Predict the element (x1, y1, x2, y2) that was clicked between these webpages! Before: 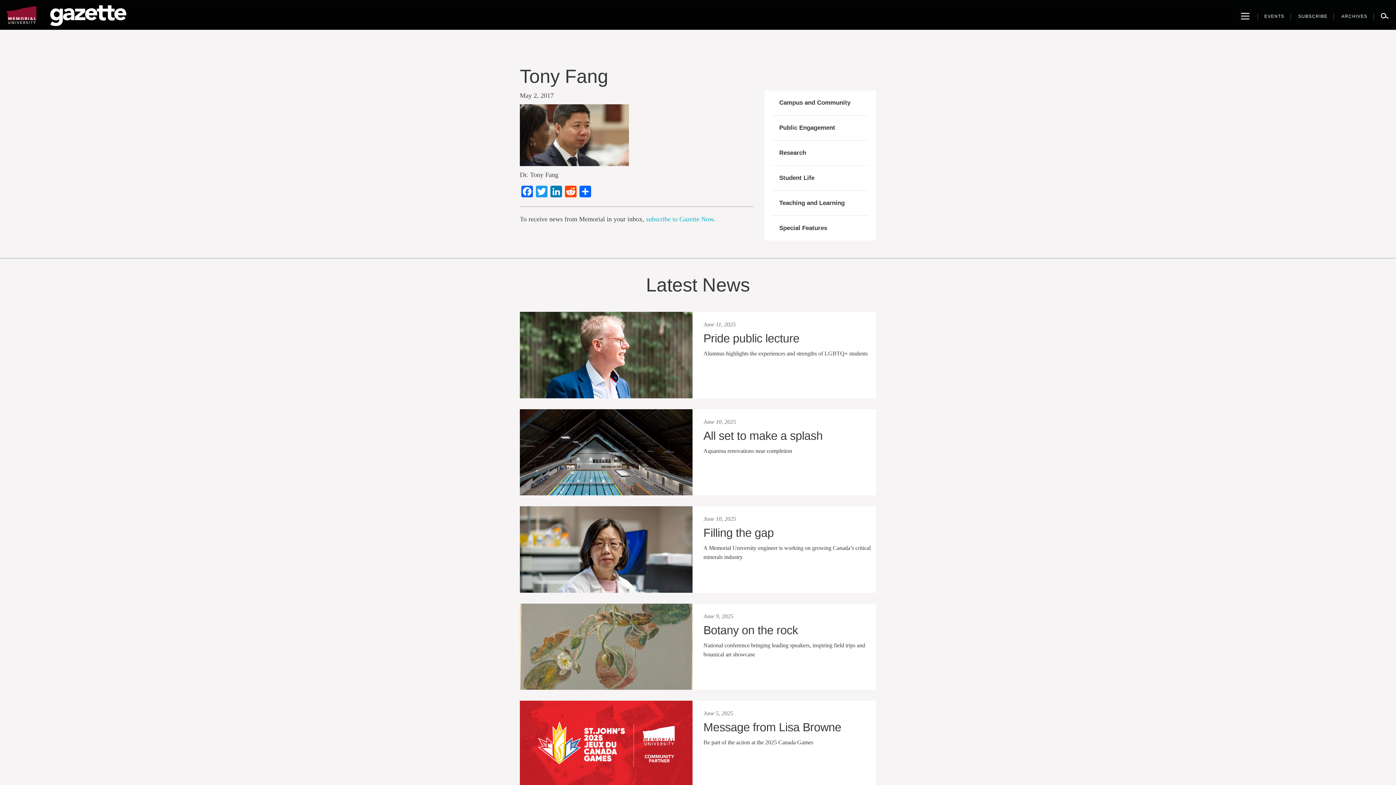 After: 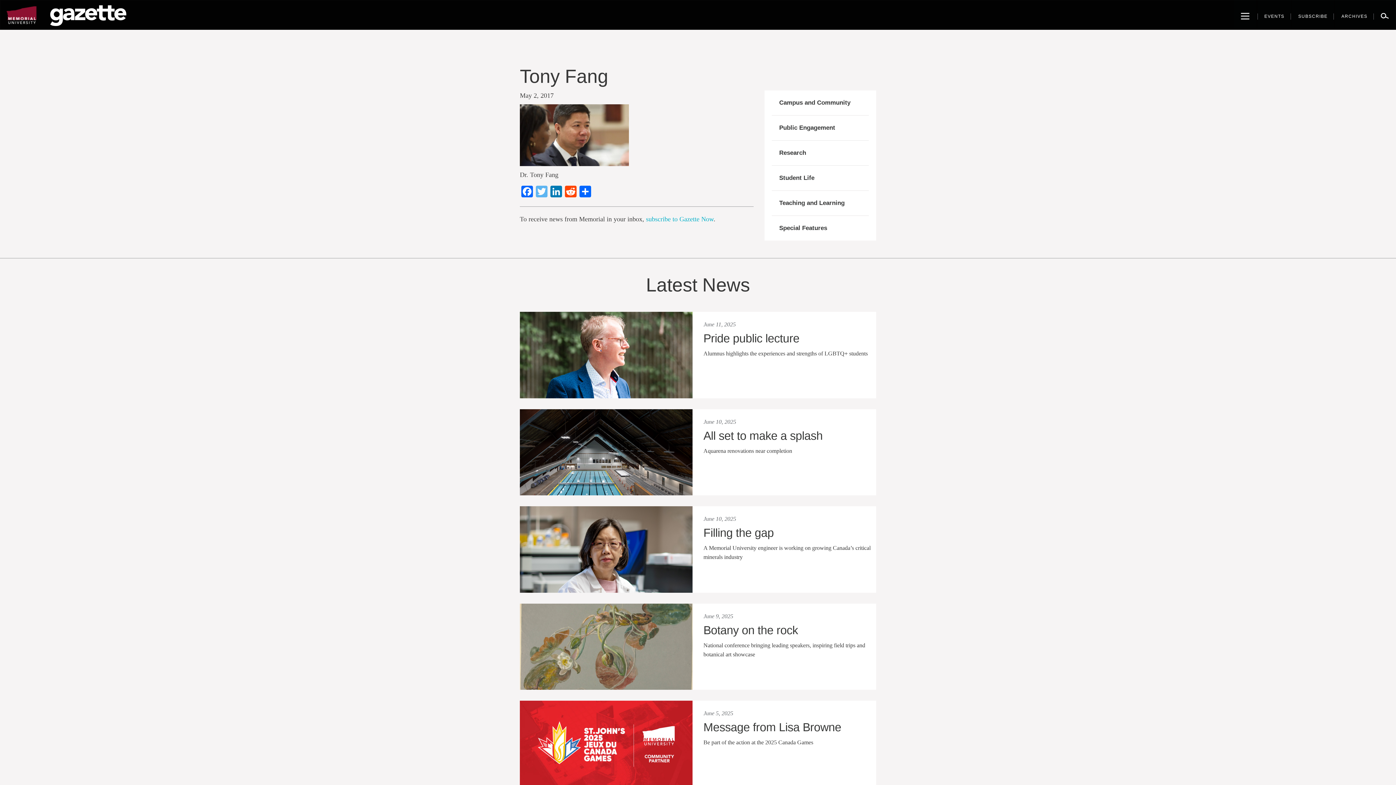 Action: bbox: (534, 185, 549, 199) label: Twitter